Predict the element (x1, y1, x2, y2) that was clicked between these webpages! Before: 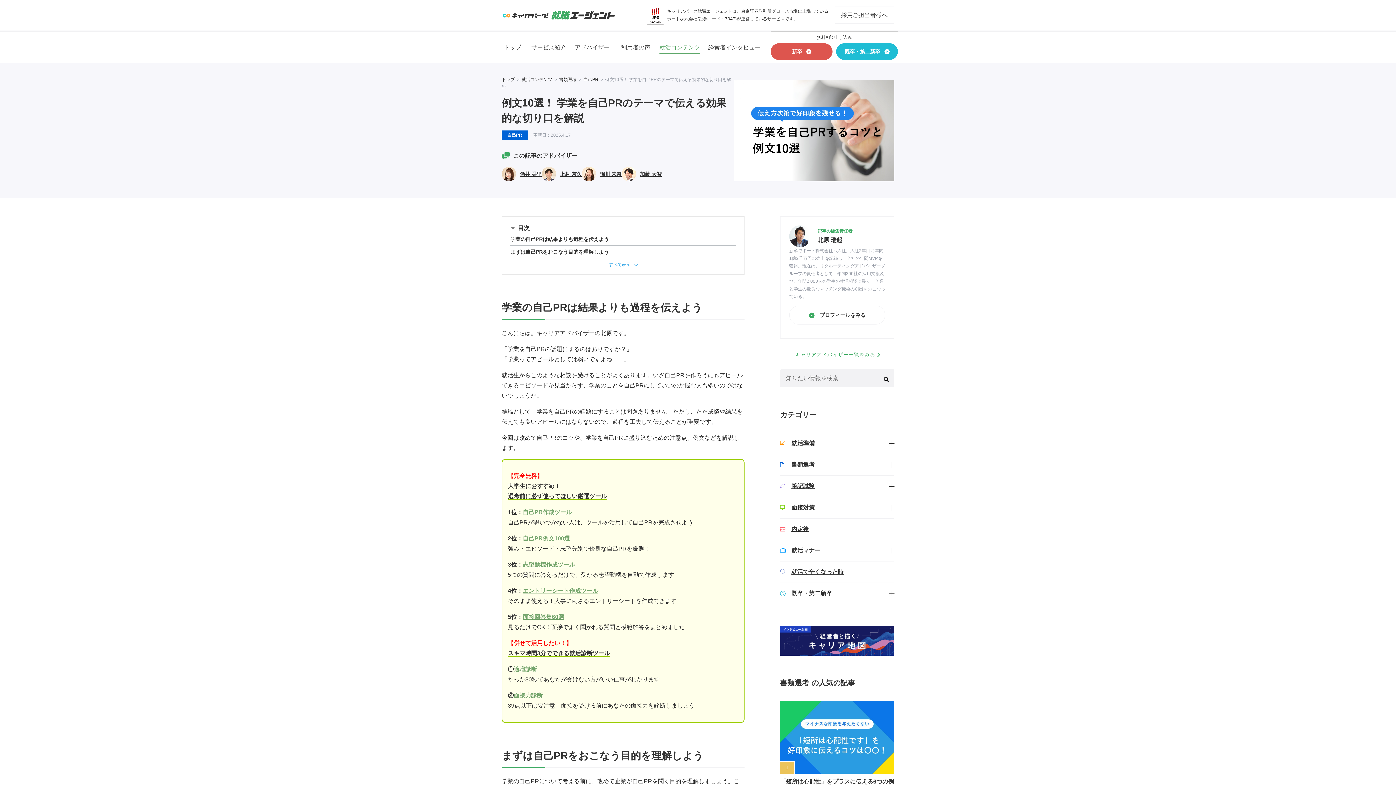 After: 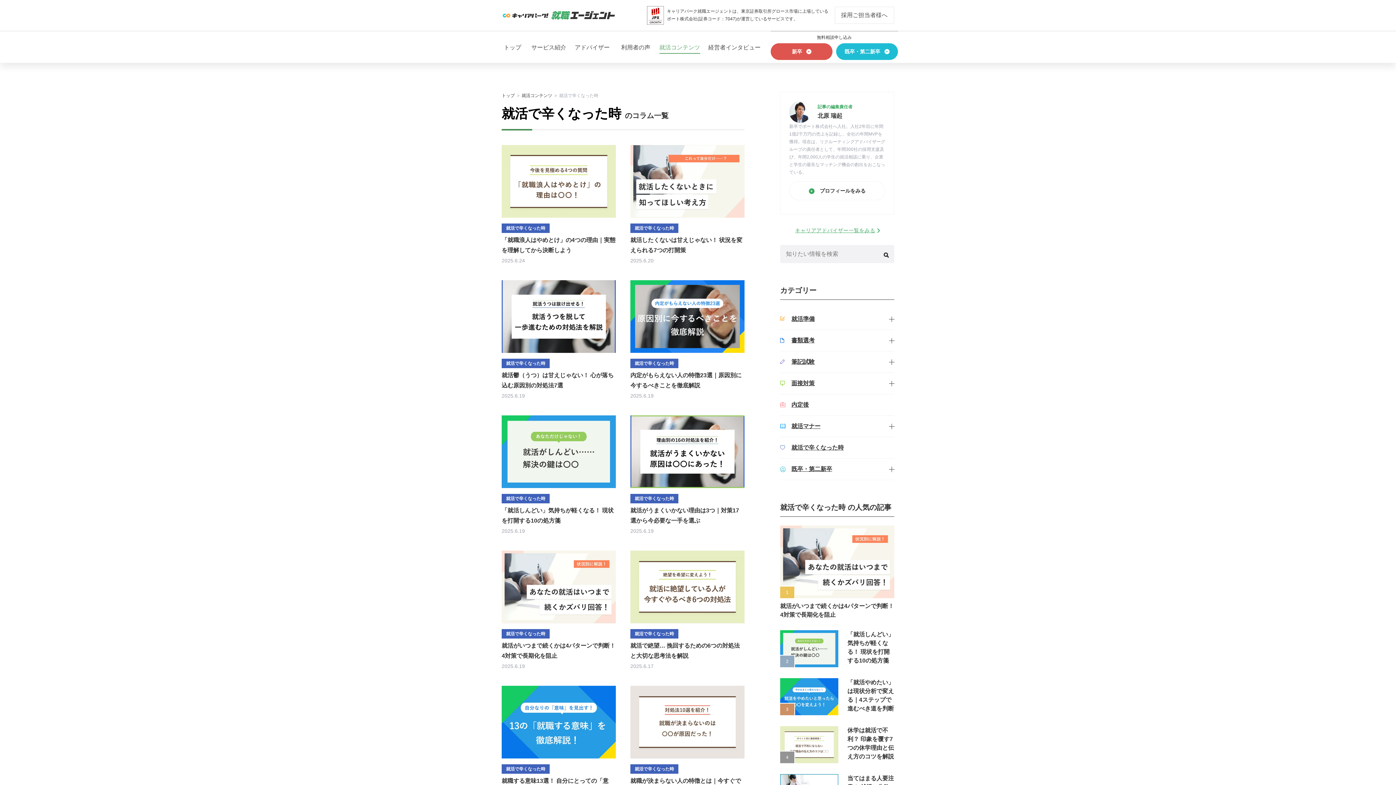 Action: bbox: (780, 569, 844, 575) label: 就活で辛くなった時